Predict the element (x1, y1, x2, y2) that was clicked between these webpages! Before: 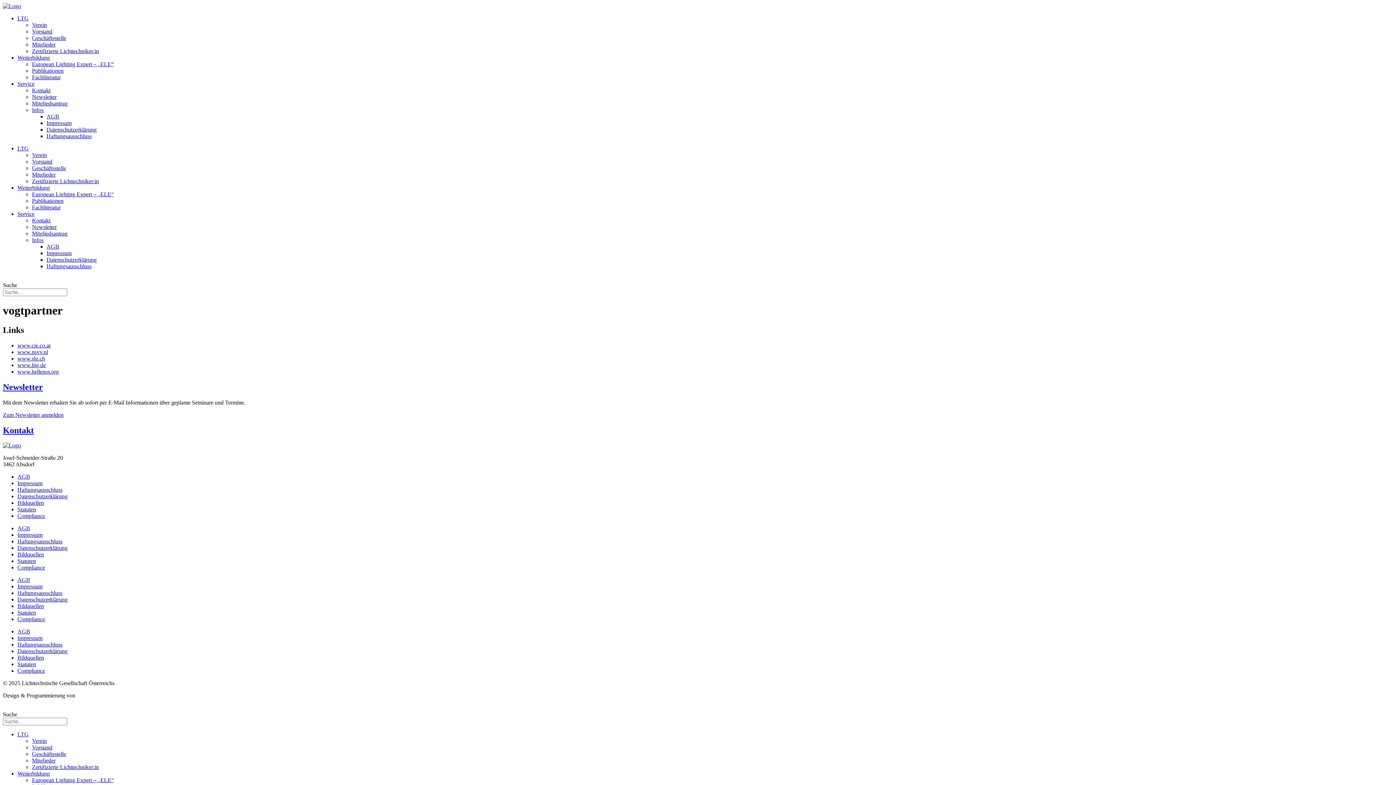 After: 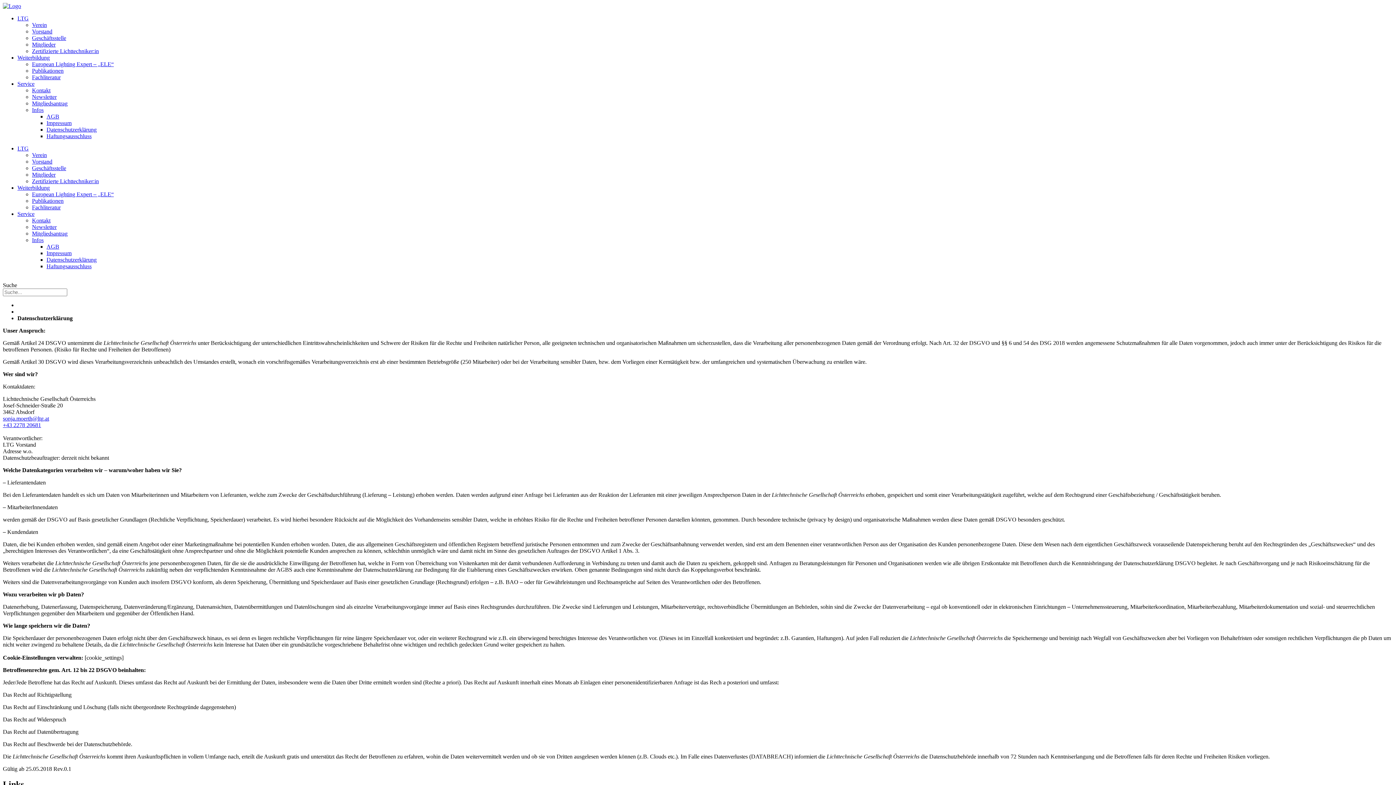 Action: label: Datenschutzerklärung bbox: (17, 545, 67, 551)